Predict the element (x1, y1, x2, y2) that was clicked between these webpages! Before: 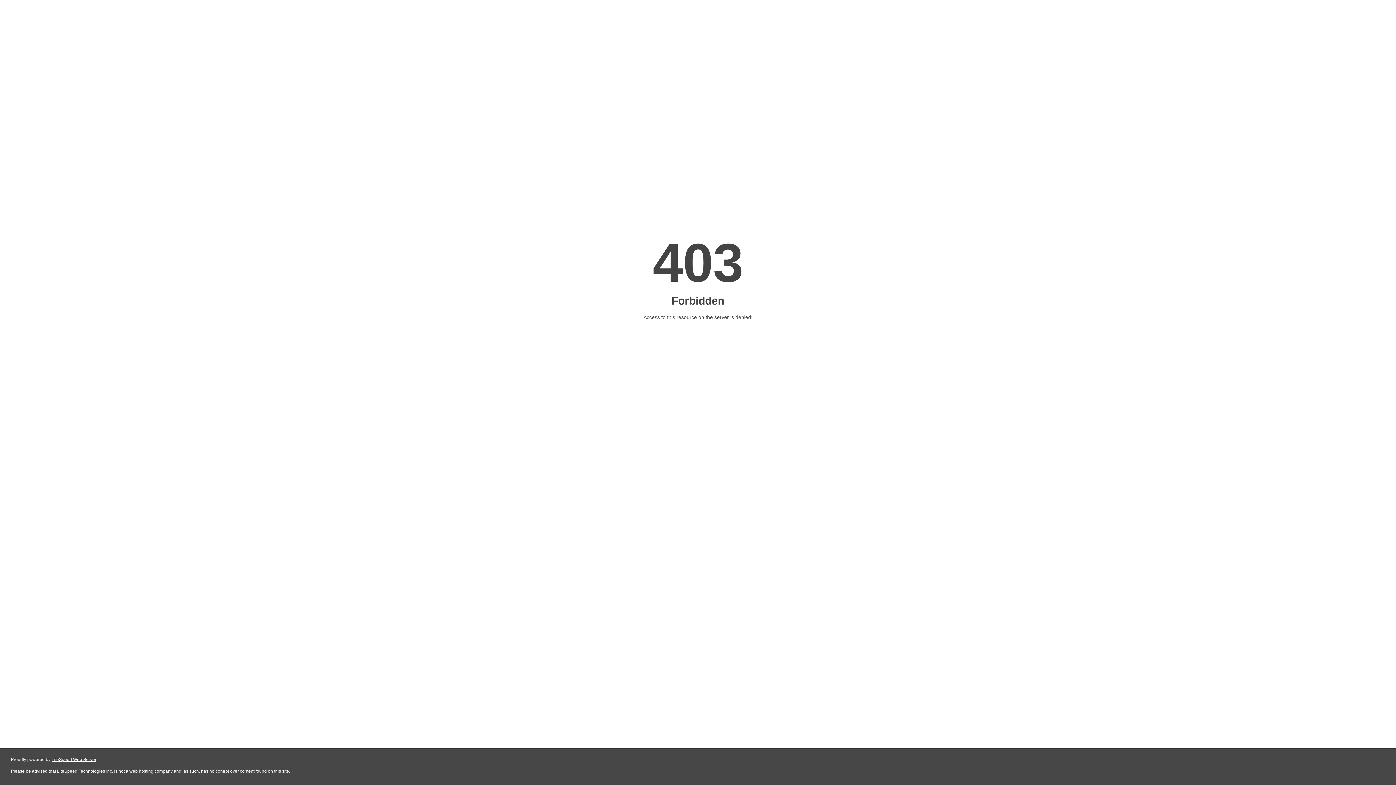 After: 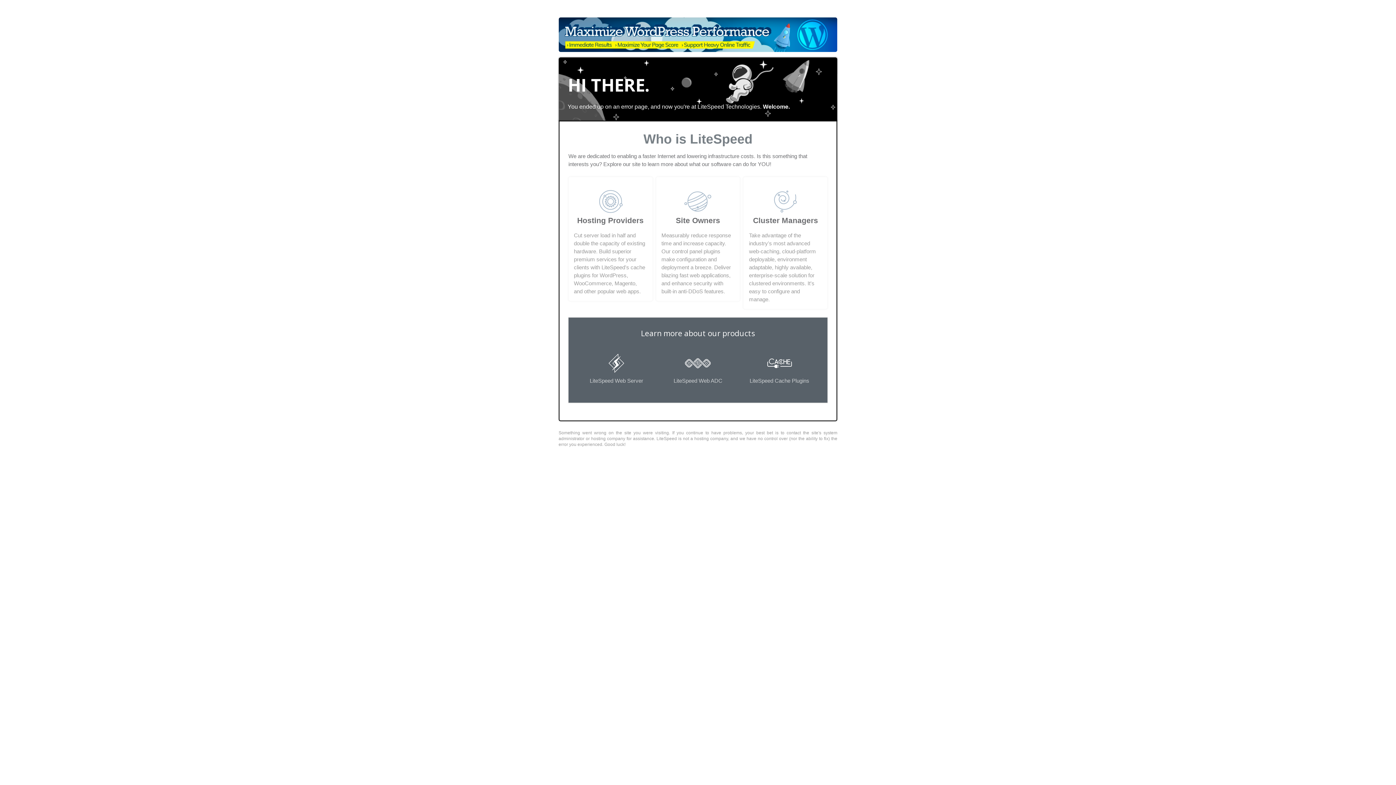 Action: label: LiteSpeed Web Server bbox: (51, 757, 96, 762)